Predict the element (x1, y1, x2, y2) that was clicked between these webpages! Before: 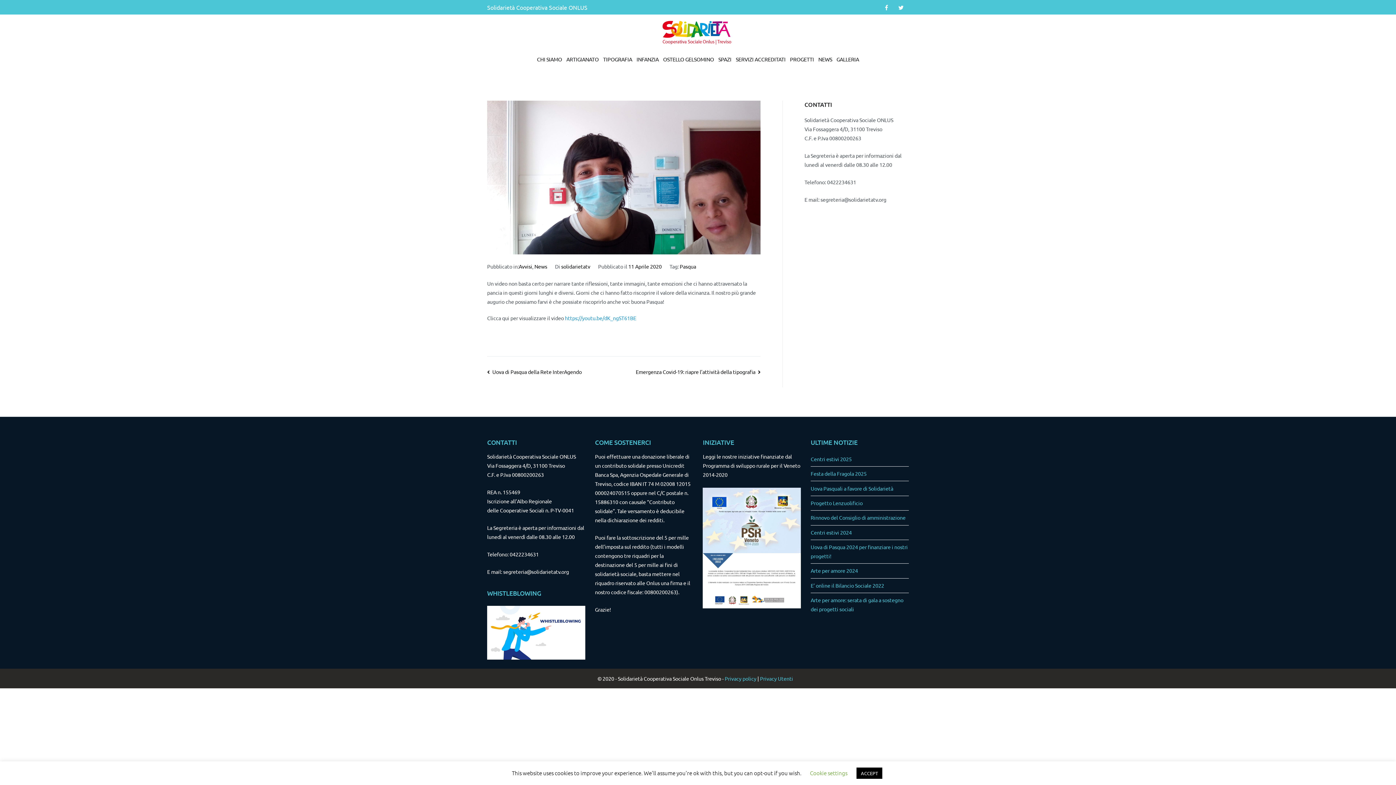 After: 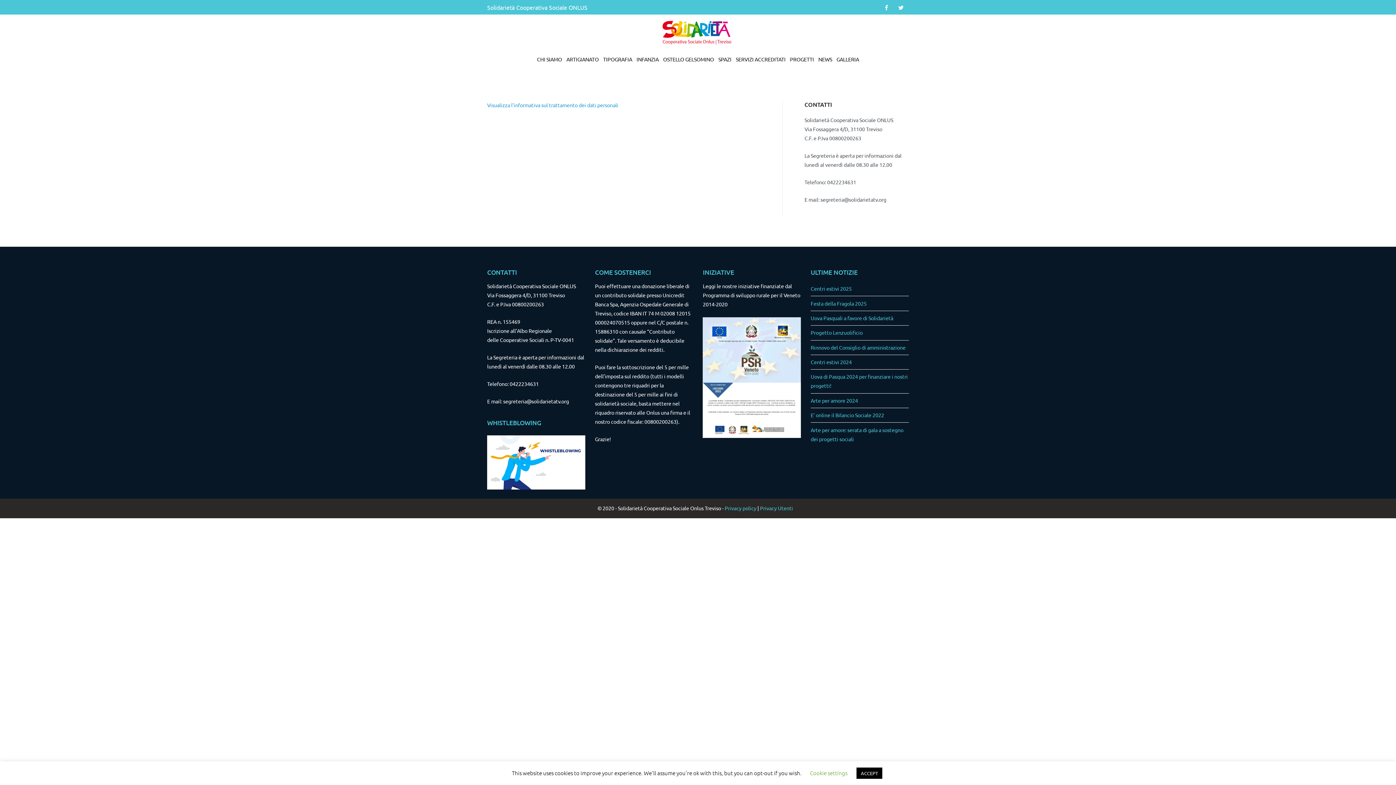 Action: bbox: (724, 675, 756, 682) label: Privacy policy